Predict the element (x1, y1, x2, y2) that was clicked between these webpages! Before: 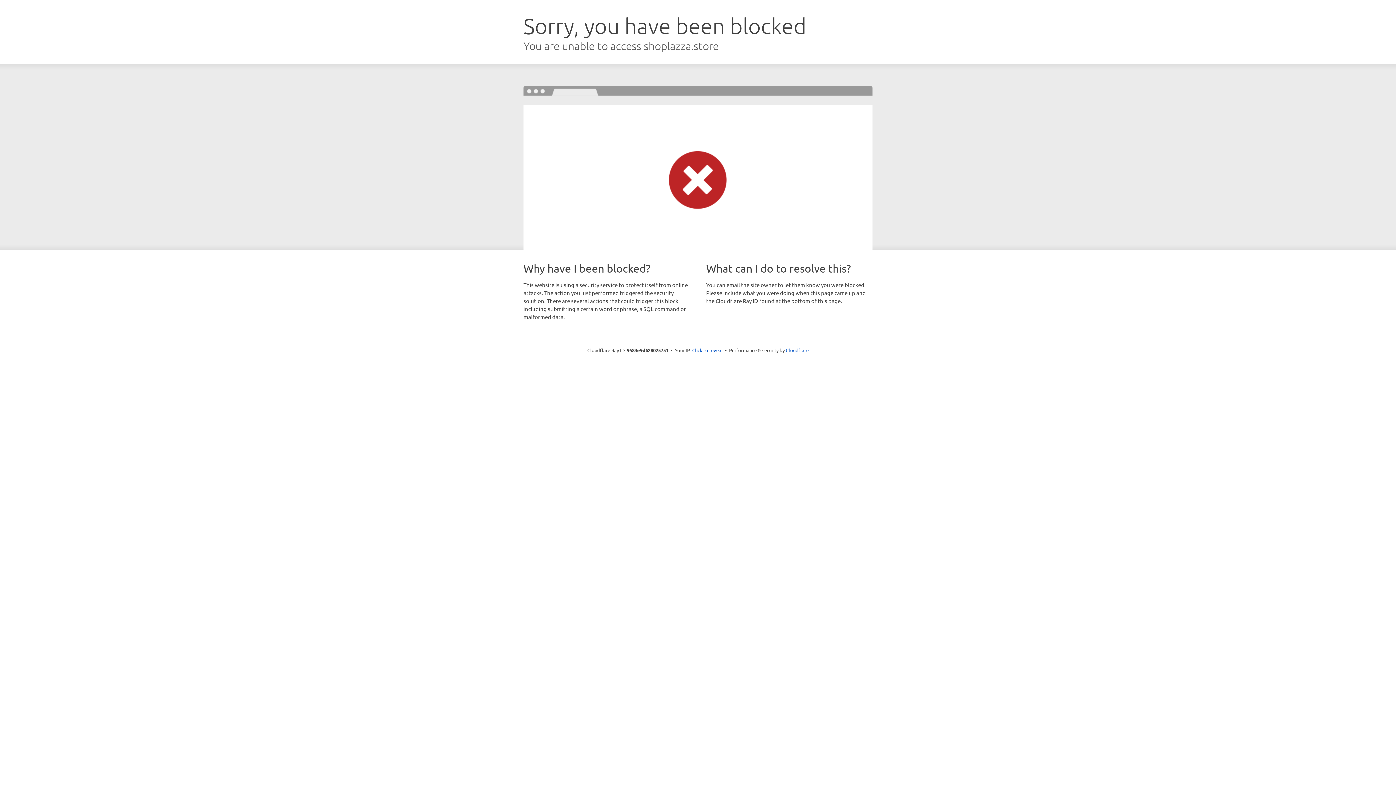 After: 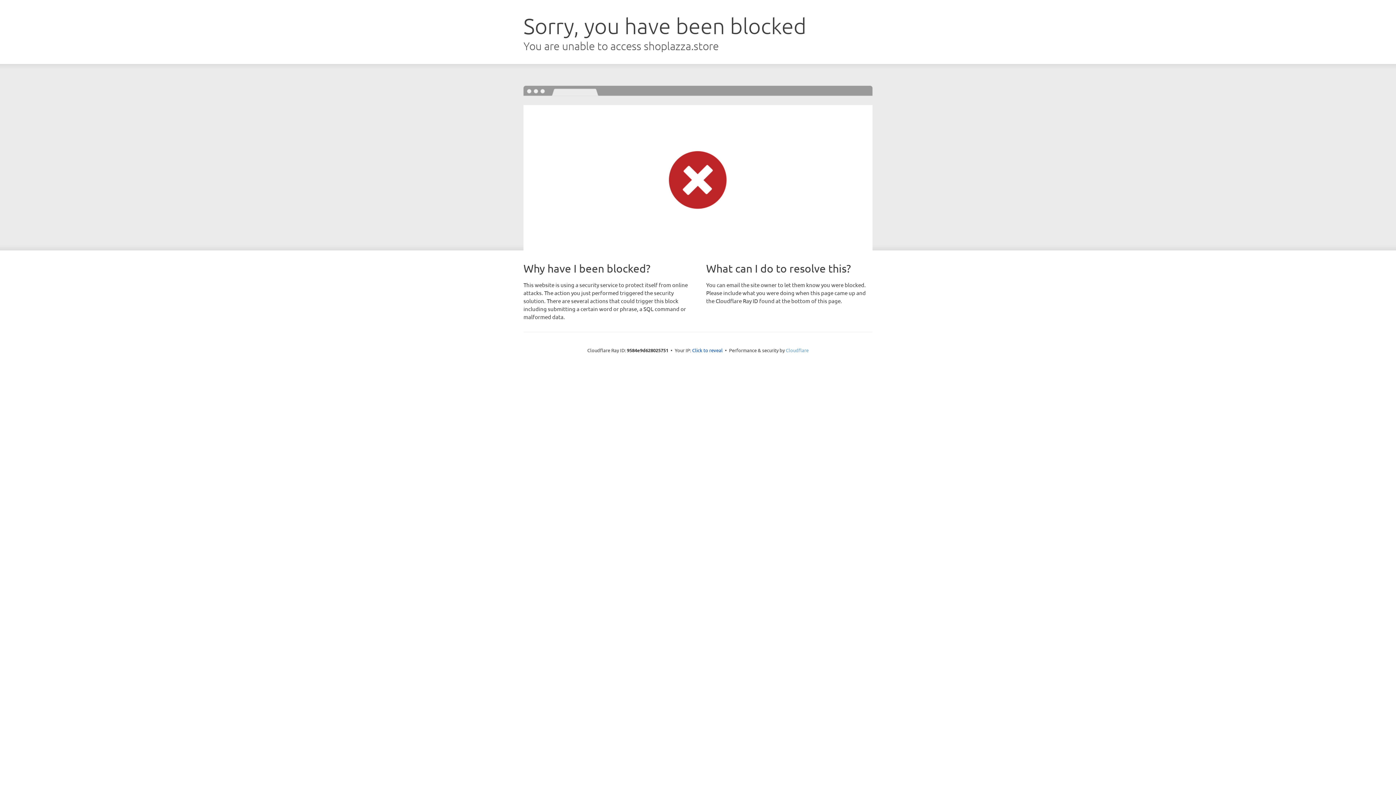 Action: label: Cloudflare bbox: (786, 347, 808, 353)